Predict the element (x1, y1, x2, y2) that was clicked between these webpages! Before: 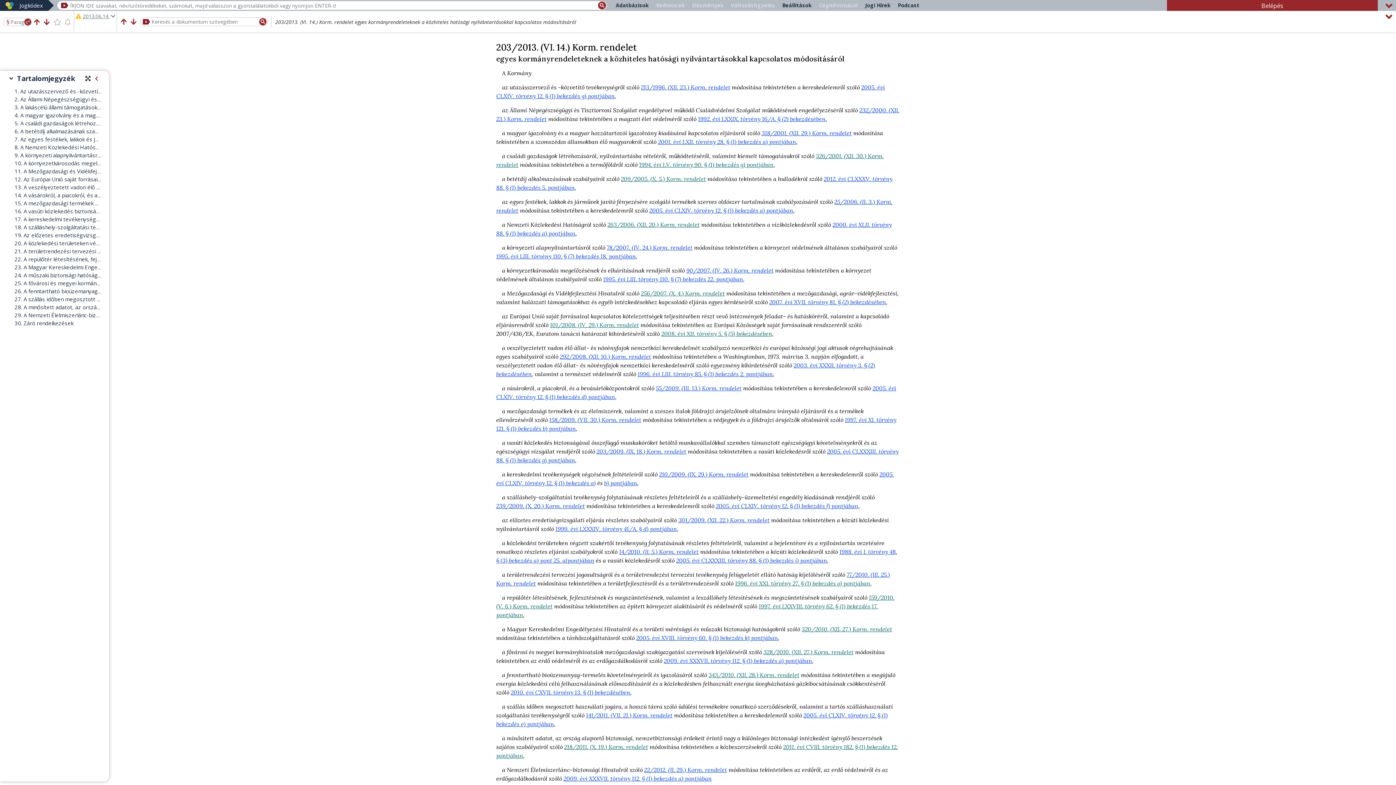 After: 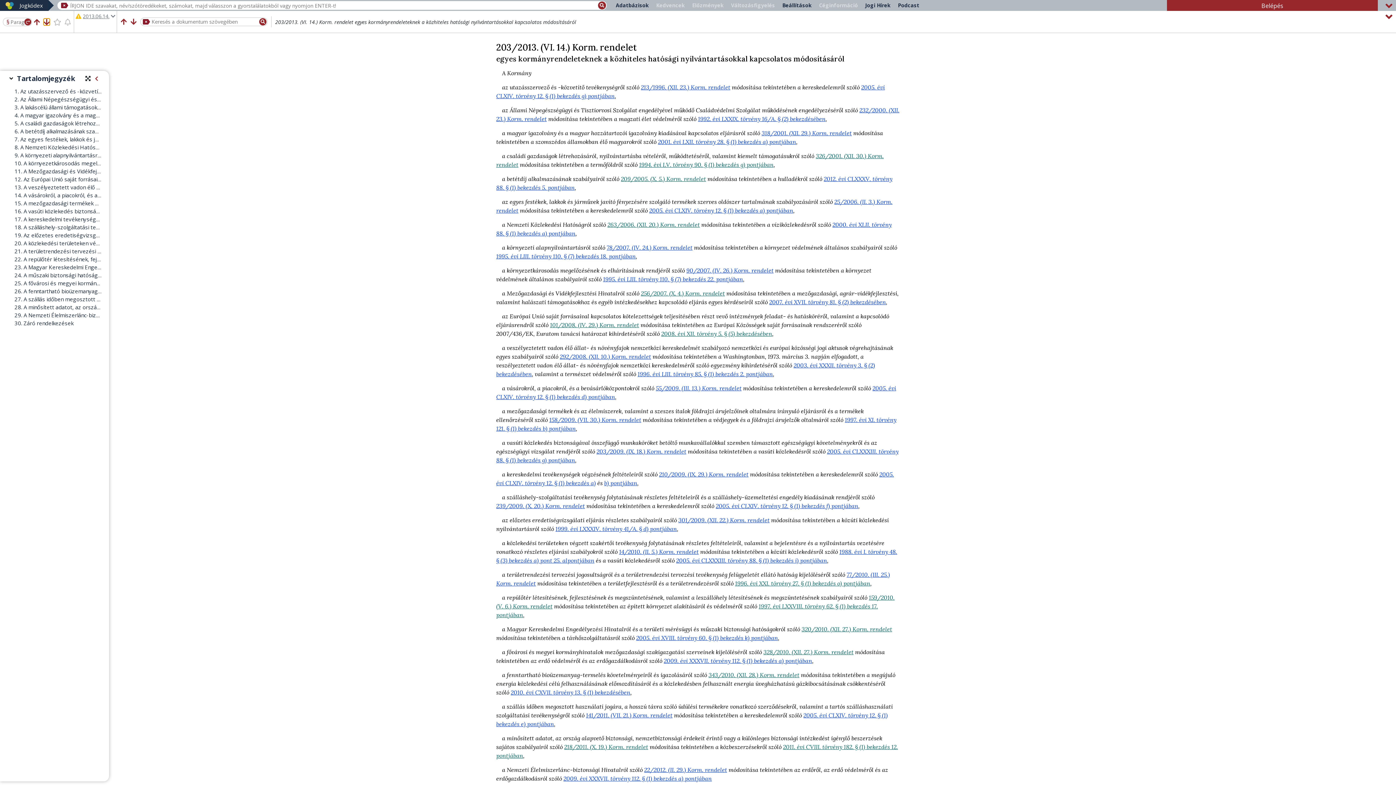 Action: bbox: (43, 18, 49, 25)